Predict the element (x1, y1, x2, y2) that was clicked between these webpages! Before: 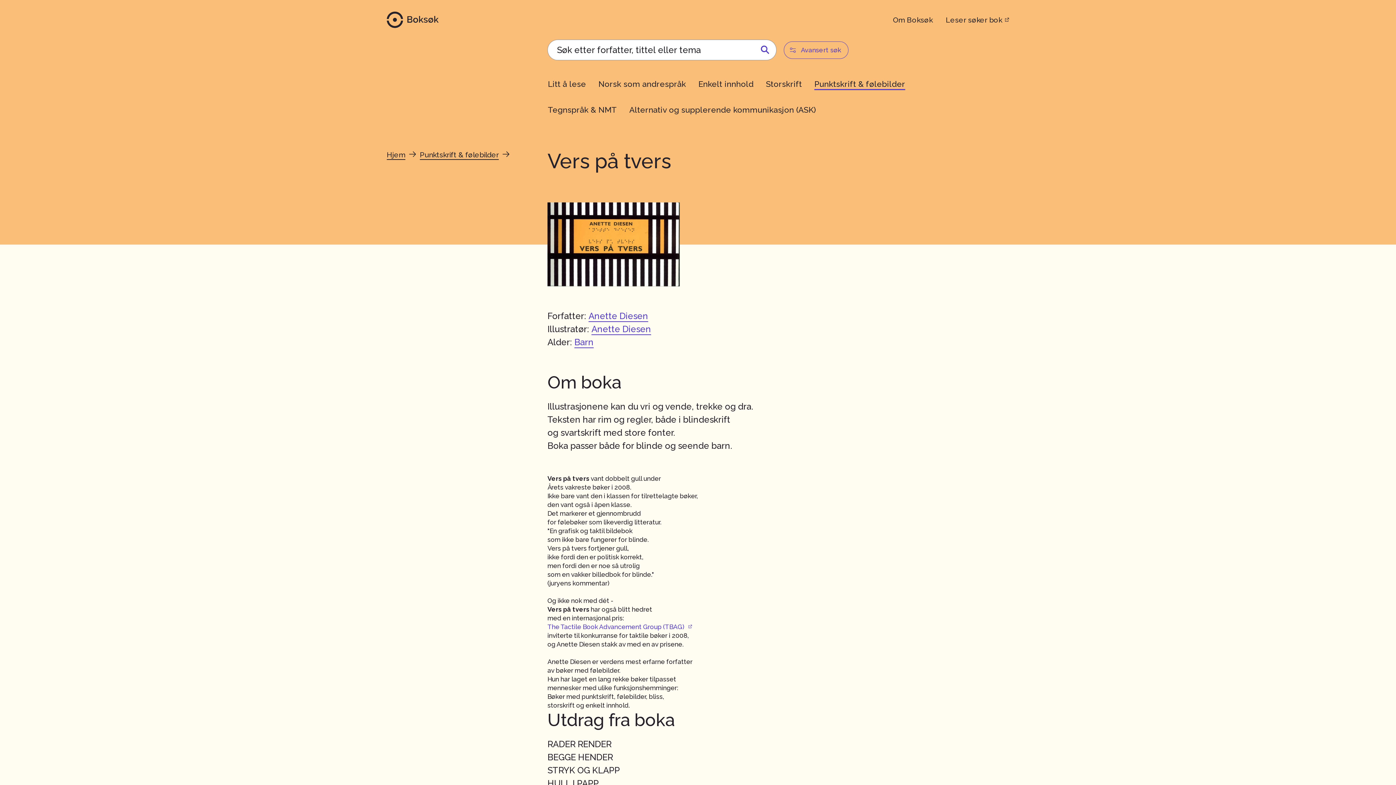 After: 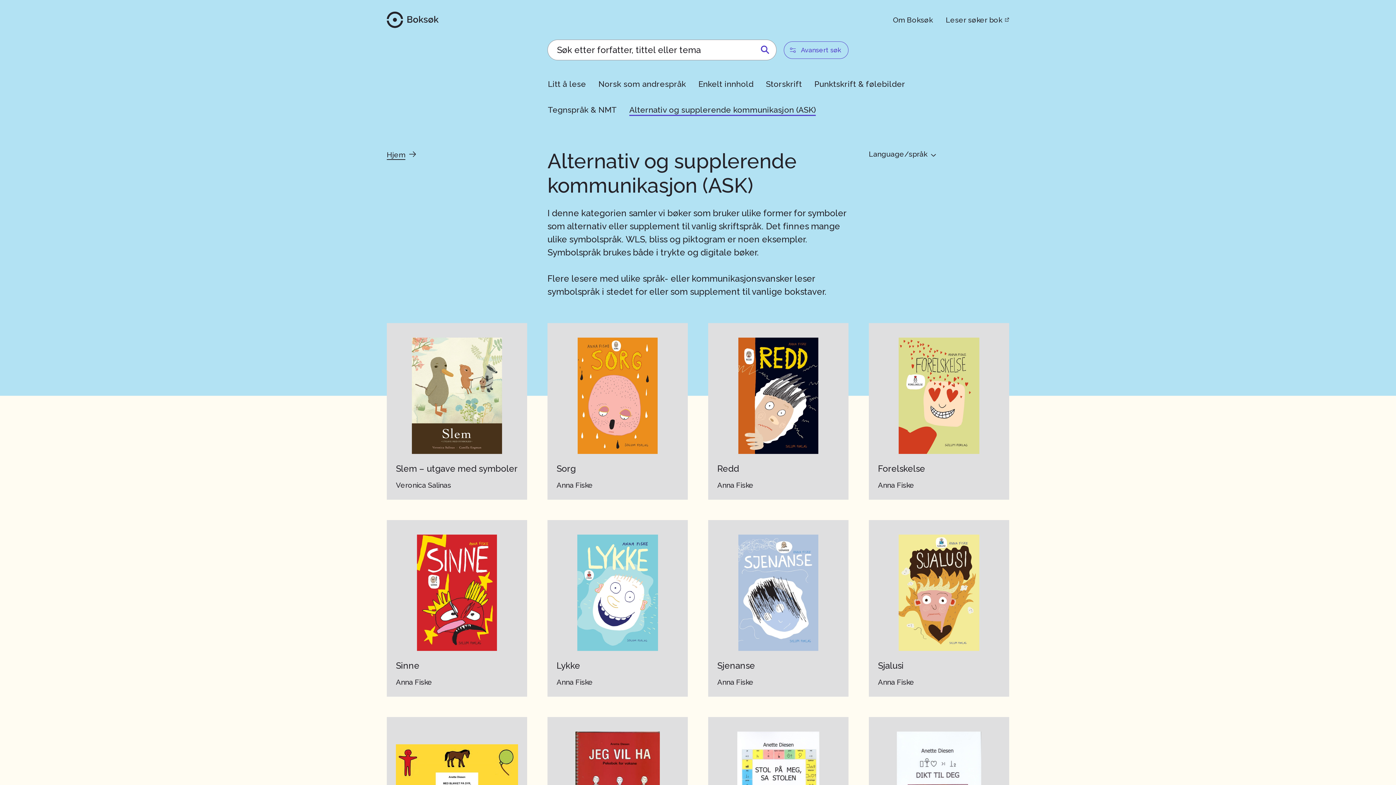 Action: bbox: (625, 101, 830, 119) label: Alternativ og supplerende kommunikasjon (ASK)